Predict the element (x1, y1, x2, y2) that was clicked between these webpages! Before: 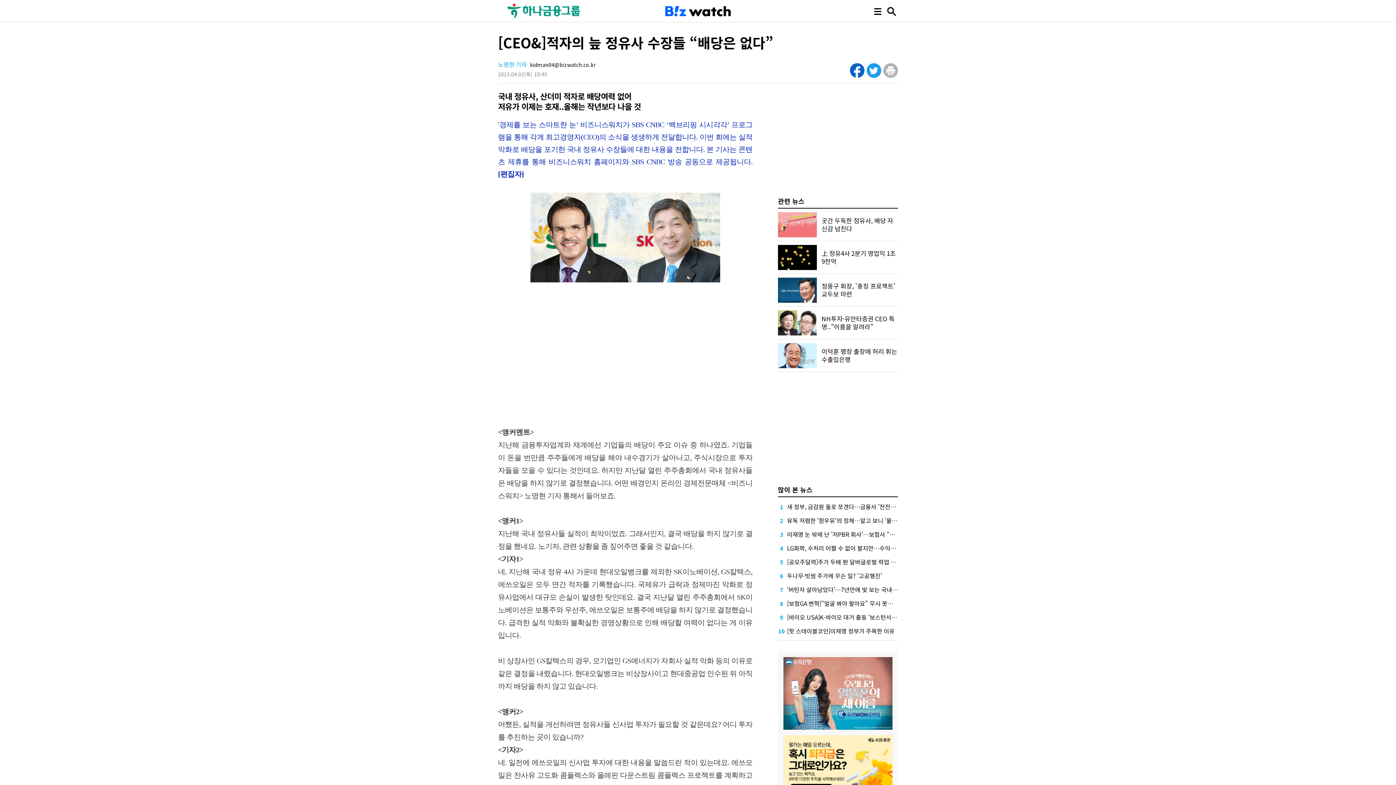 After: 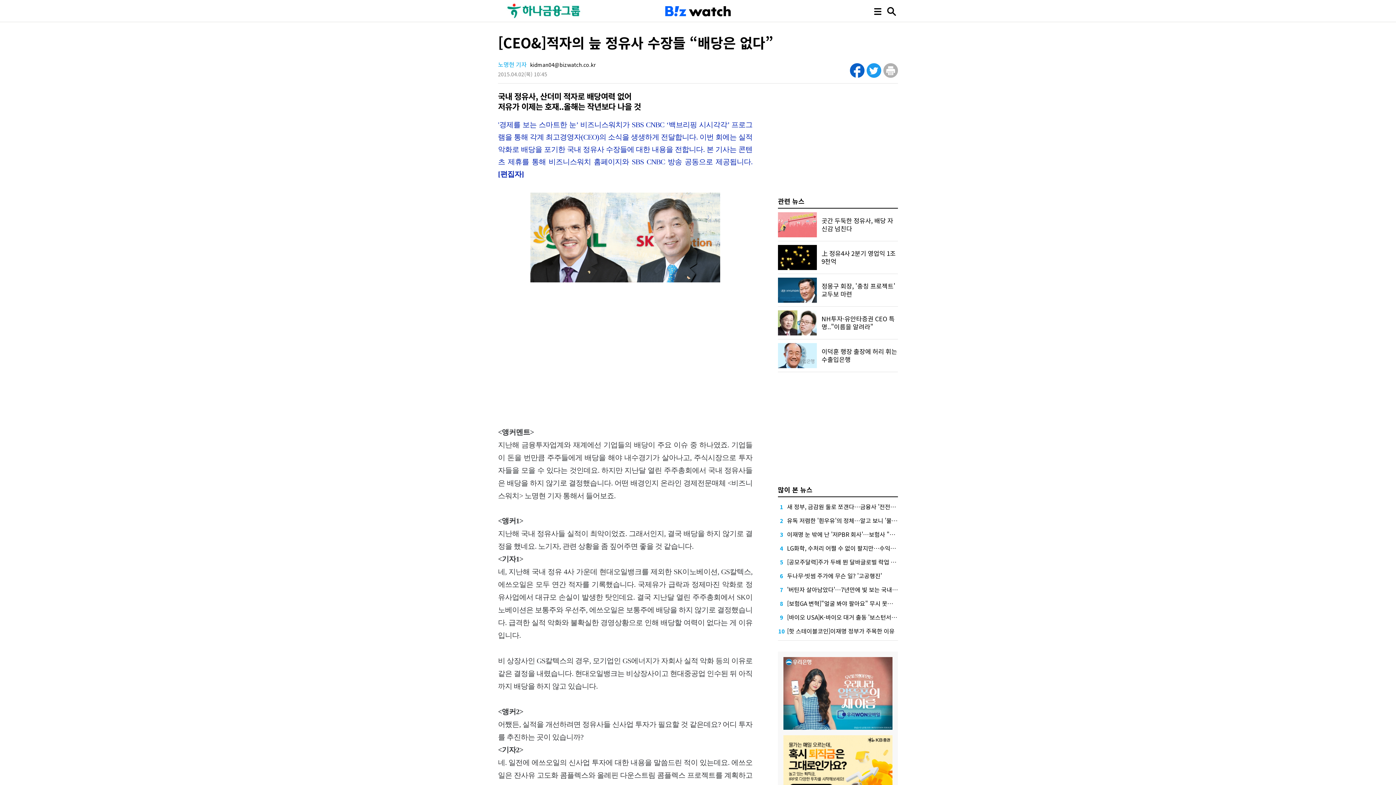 Action: bbox: (783, 657, 892, 730)